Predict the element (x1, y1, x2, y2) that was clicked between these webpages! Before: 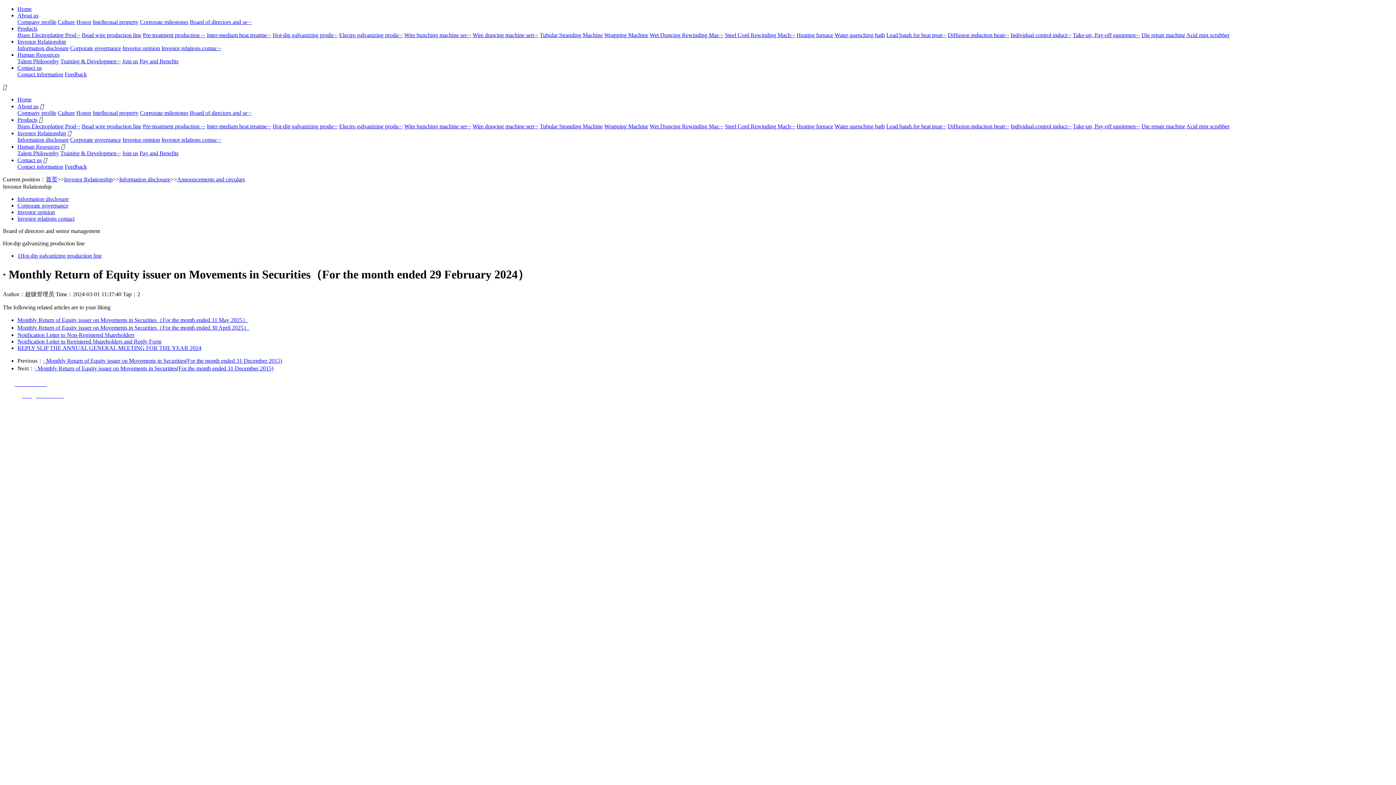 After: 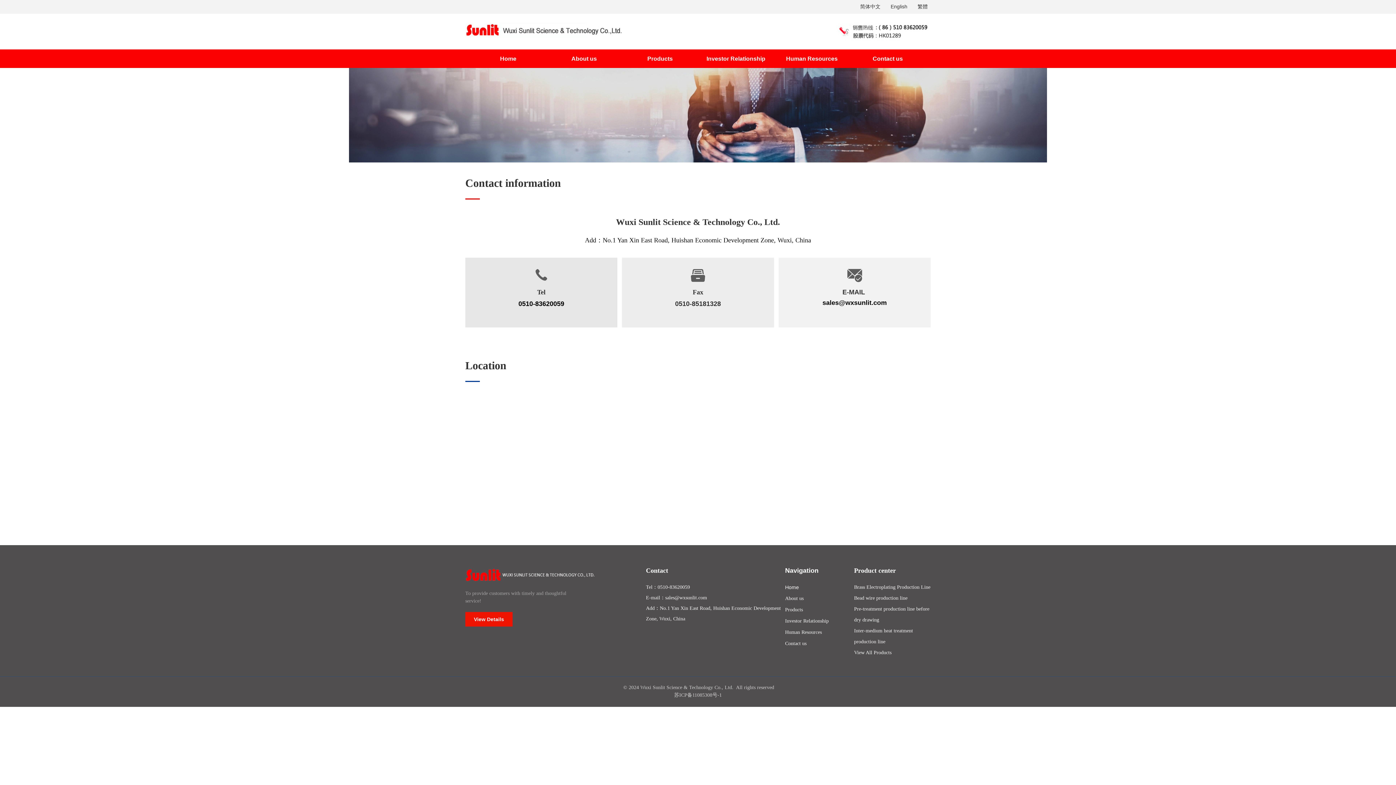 Action: label: Contact information bbox: (17, 163, 63, 169)